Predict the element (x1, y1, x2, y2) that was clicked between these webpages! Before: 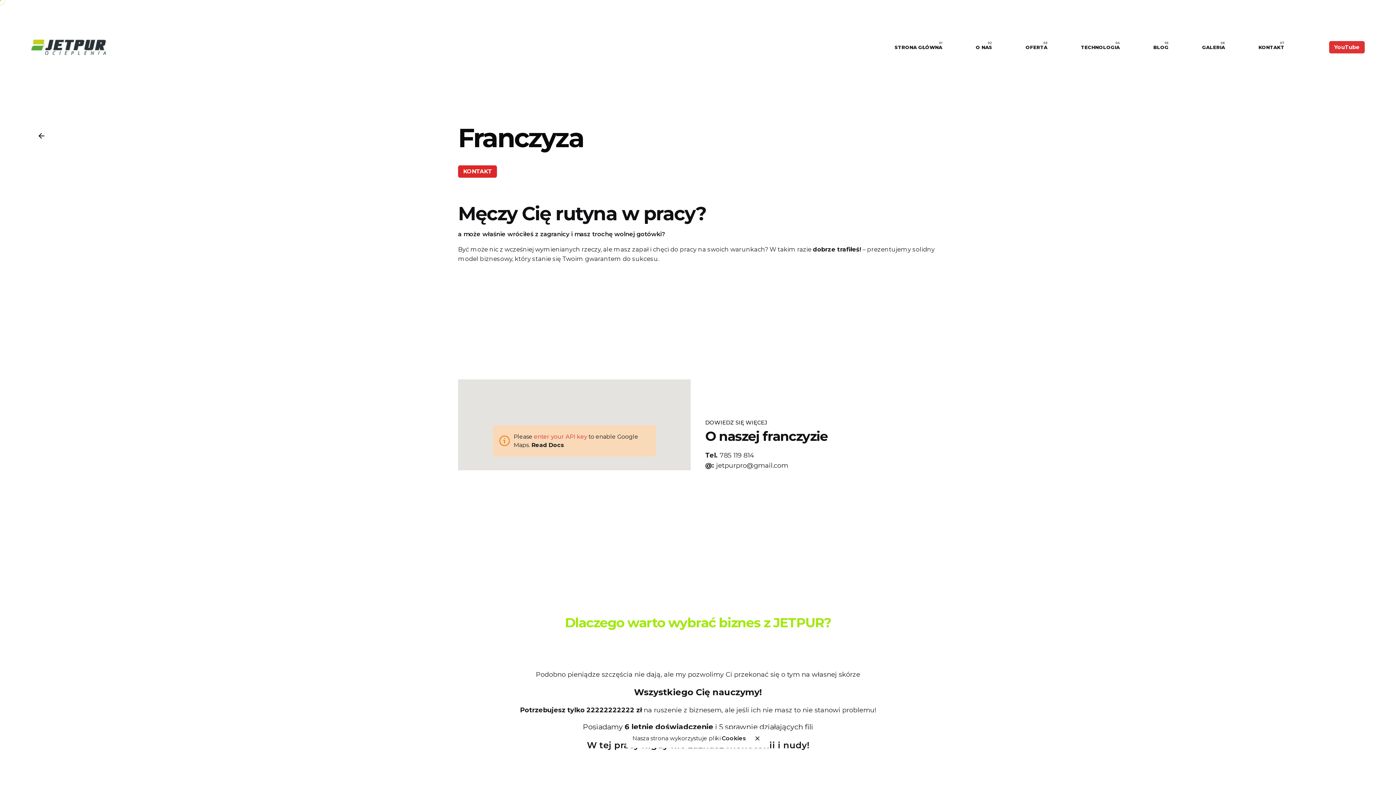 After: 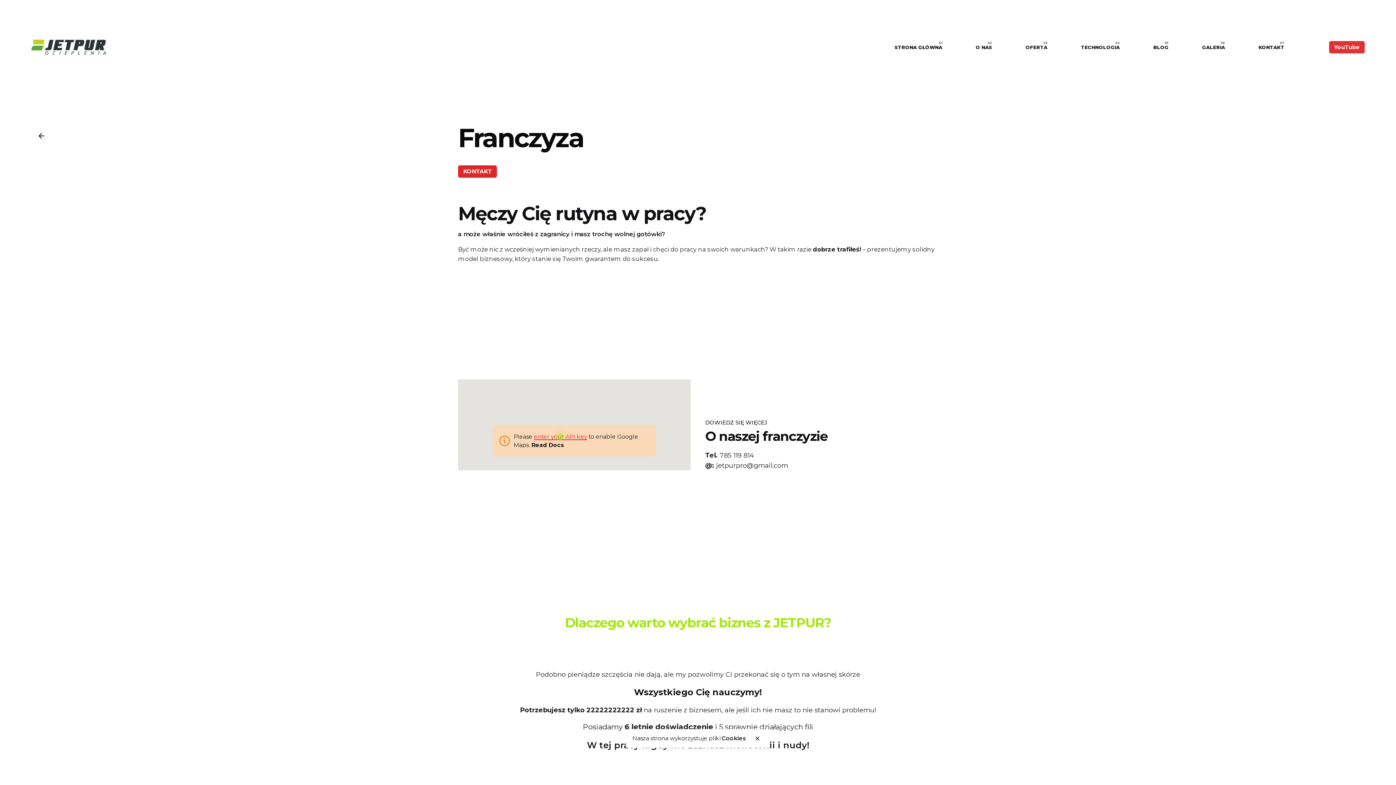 Action: label: enter your API key bbox: (534, 433, 587, 440)